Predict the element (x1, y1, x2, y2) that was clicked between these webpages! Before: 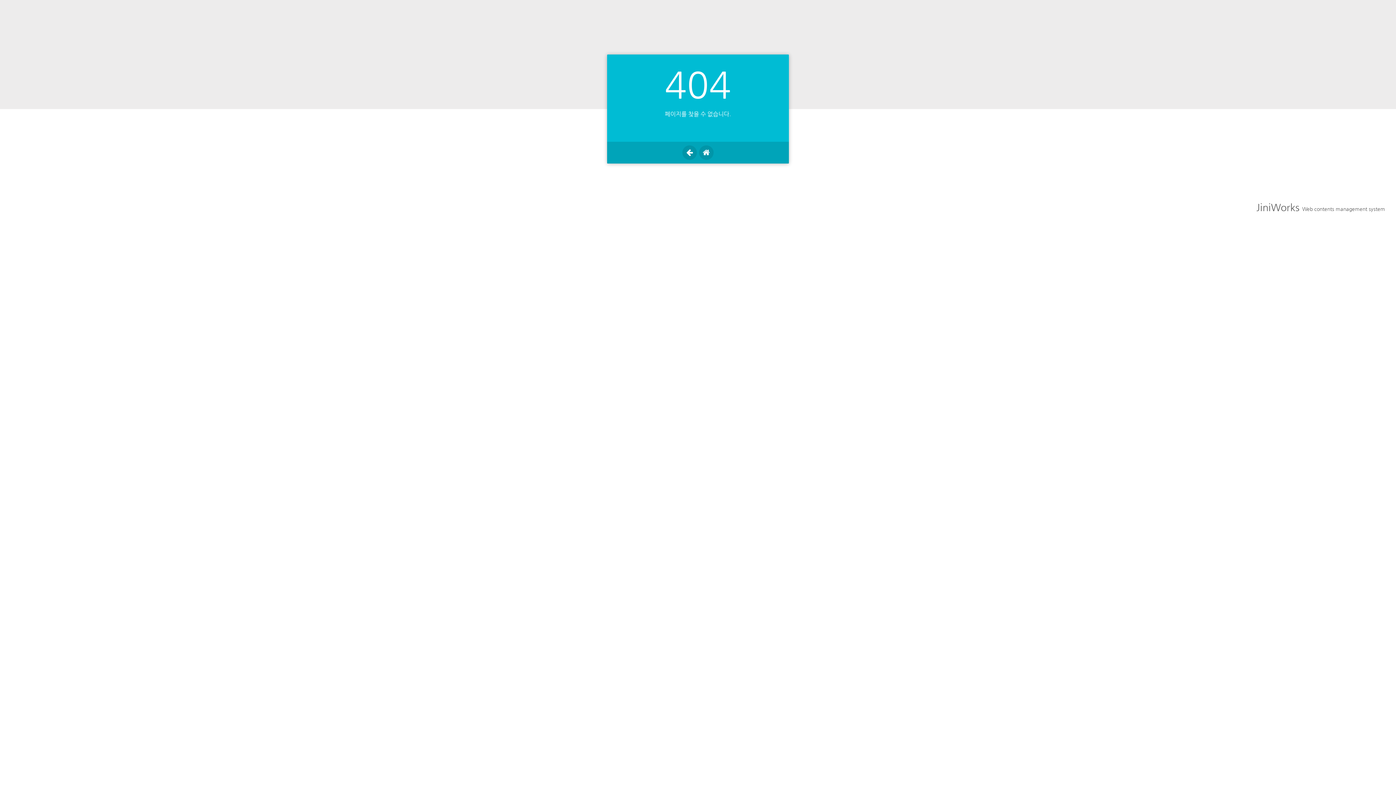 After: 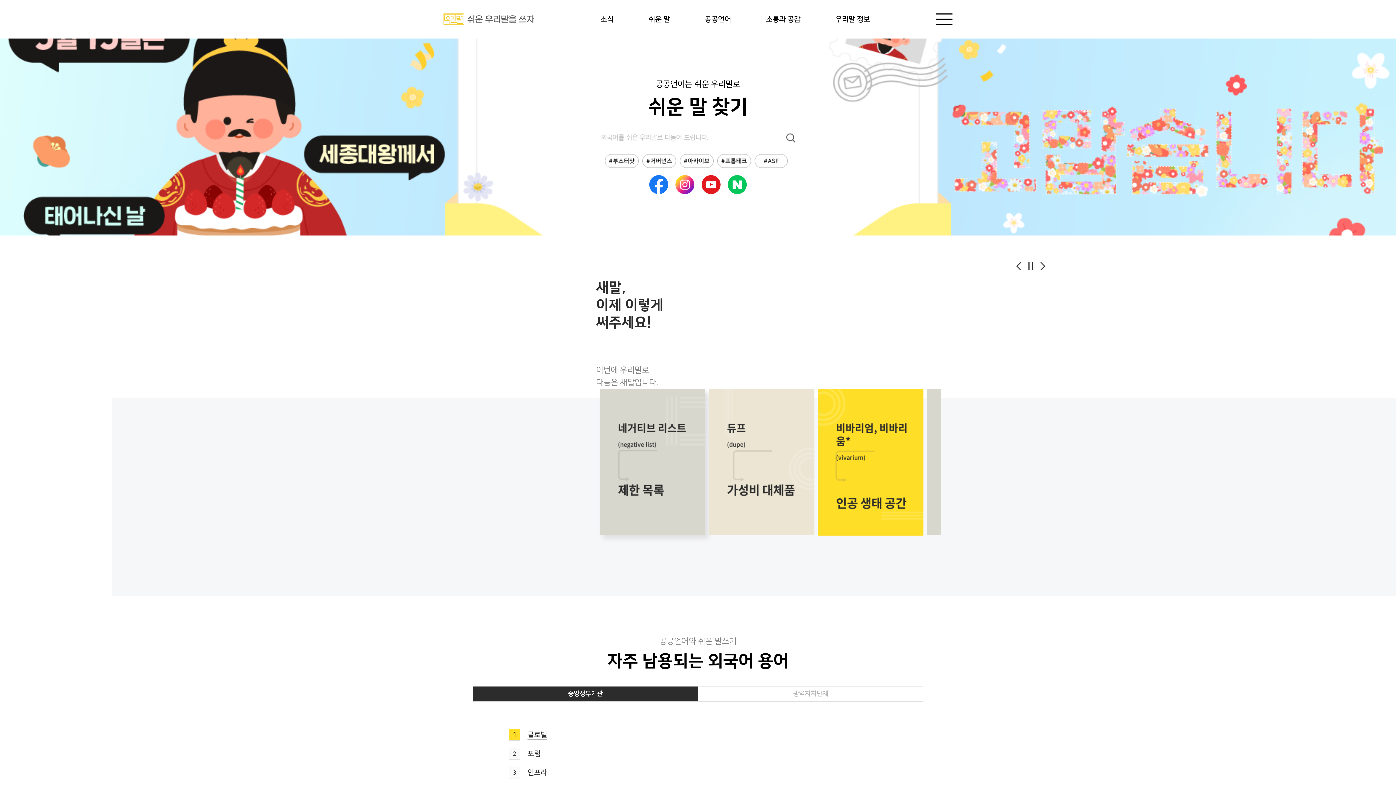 Action: bbox: (699, 145, 713, 160)